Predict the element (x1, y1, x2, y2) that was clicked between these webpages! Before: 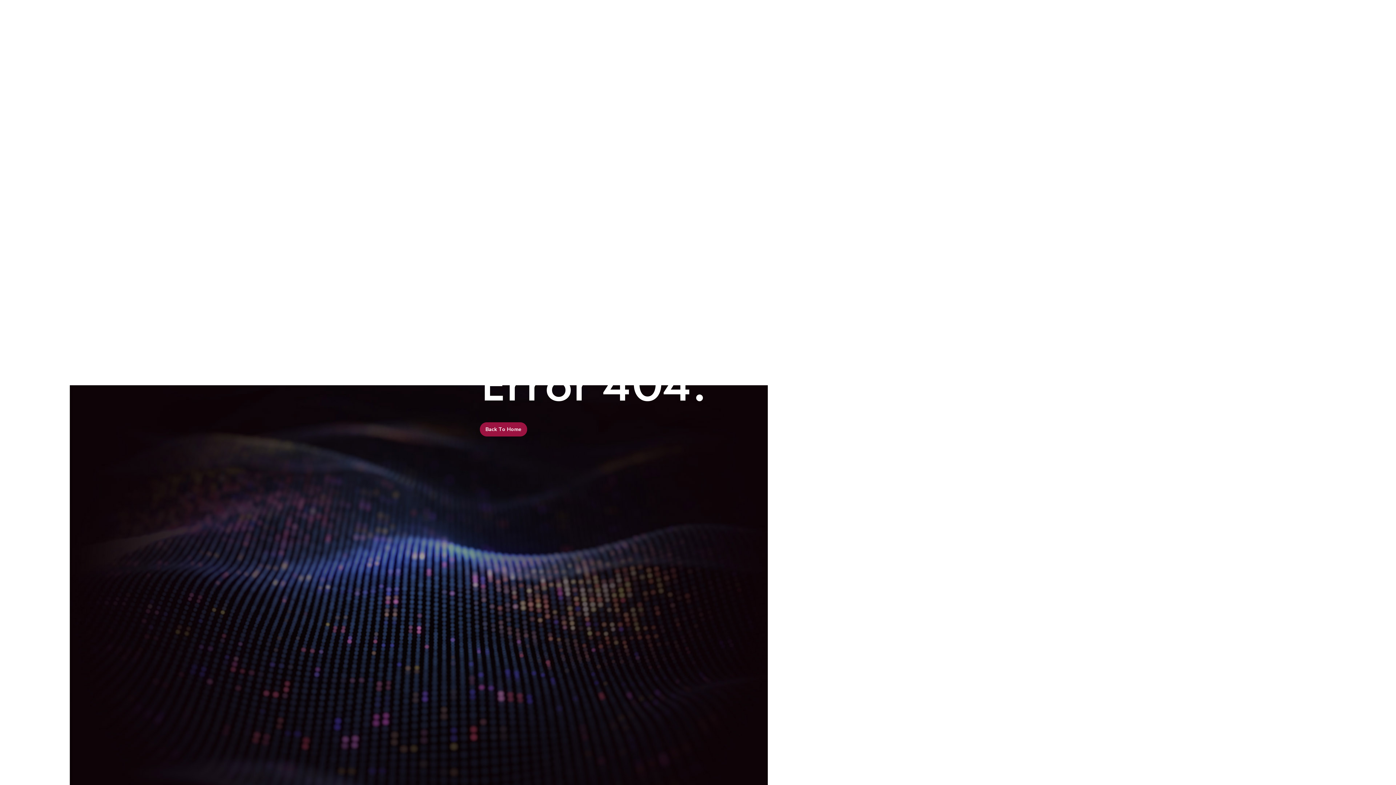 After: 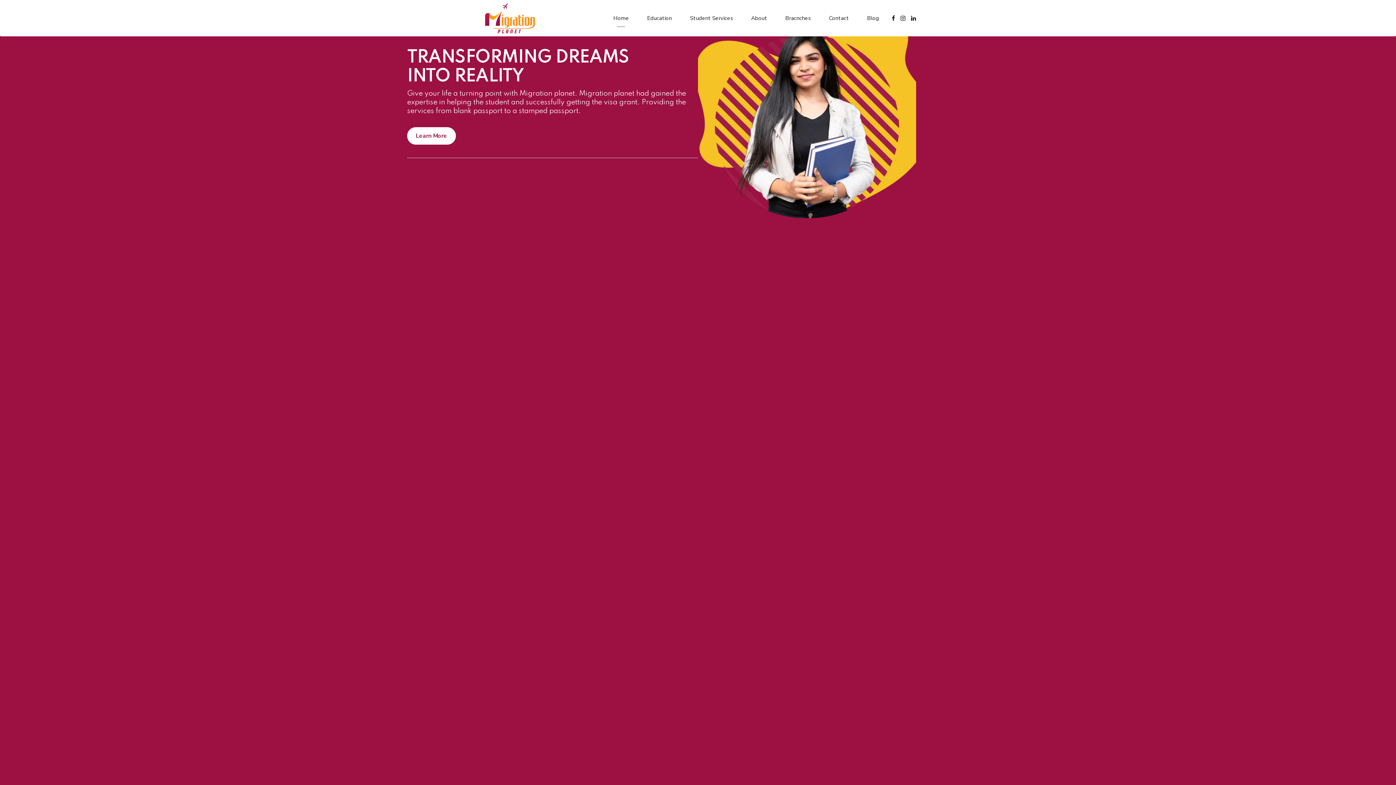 Action: bbox: (480, 422, 527, 436) label: Back To Home